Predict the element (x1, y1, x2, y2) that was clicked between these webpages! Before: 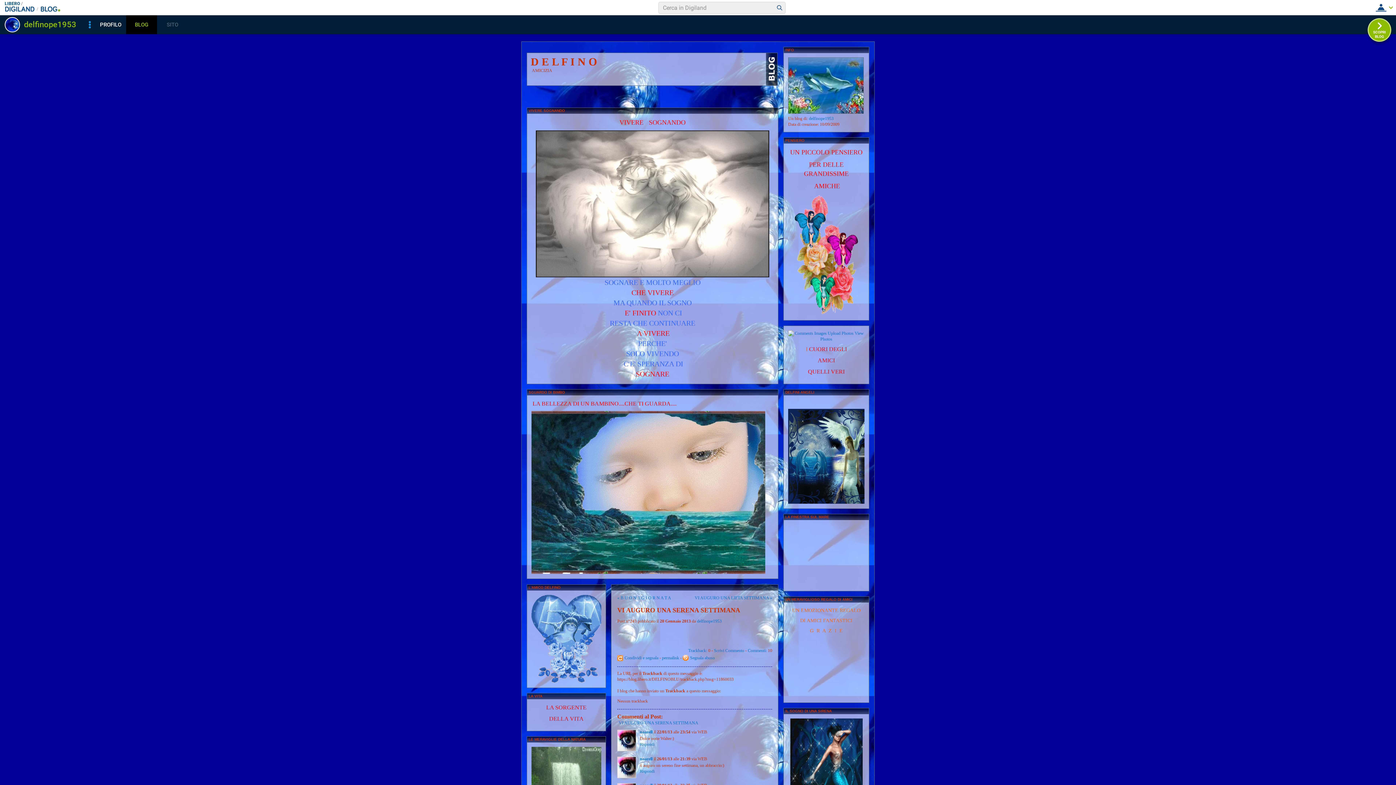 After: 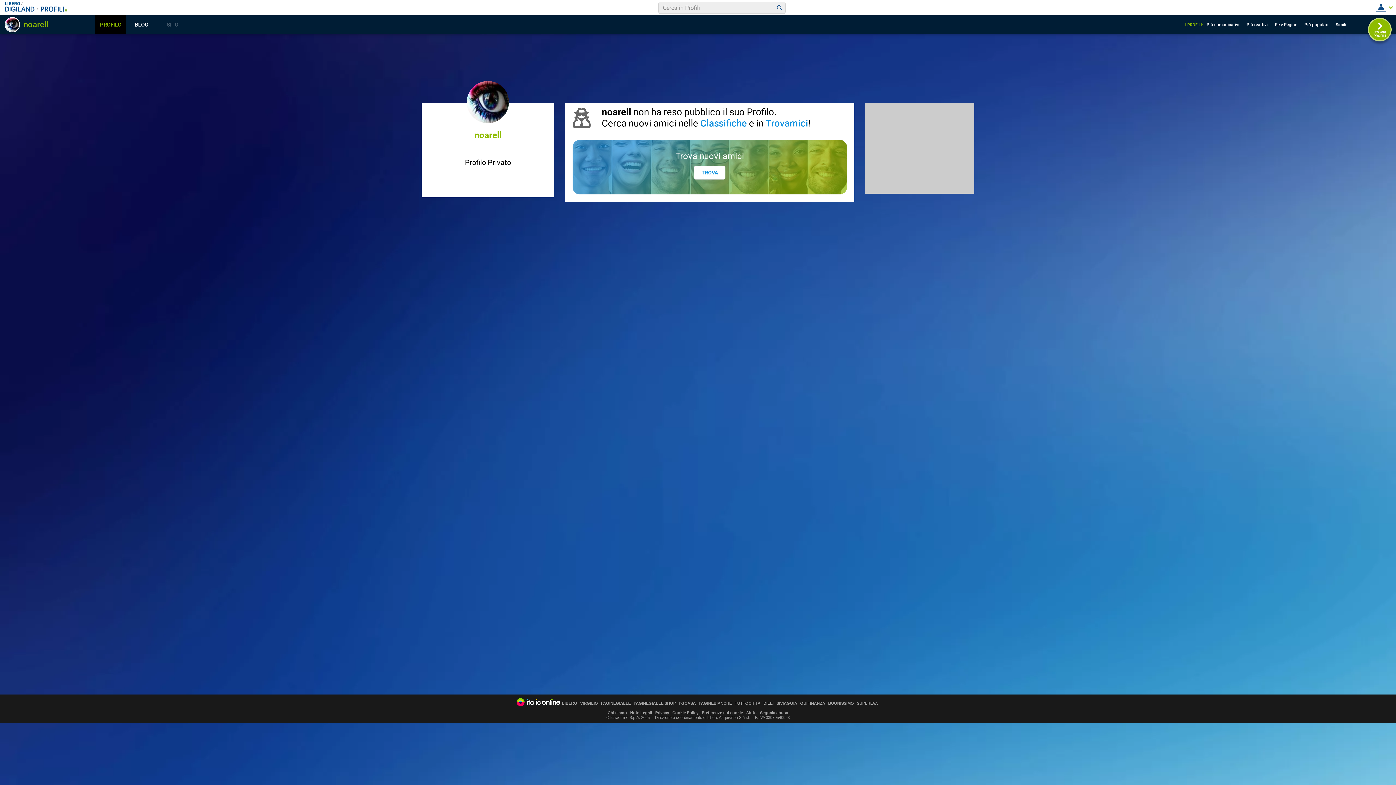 Action: bbox: (617, 749, 636, 754)